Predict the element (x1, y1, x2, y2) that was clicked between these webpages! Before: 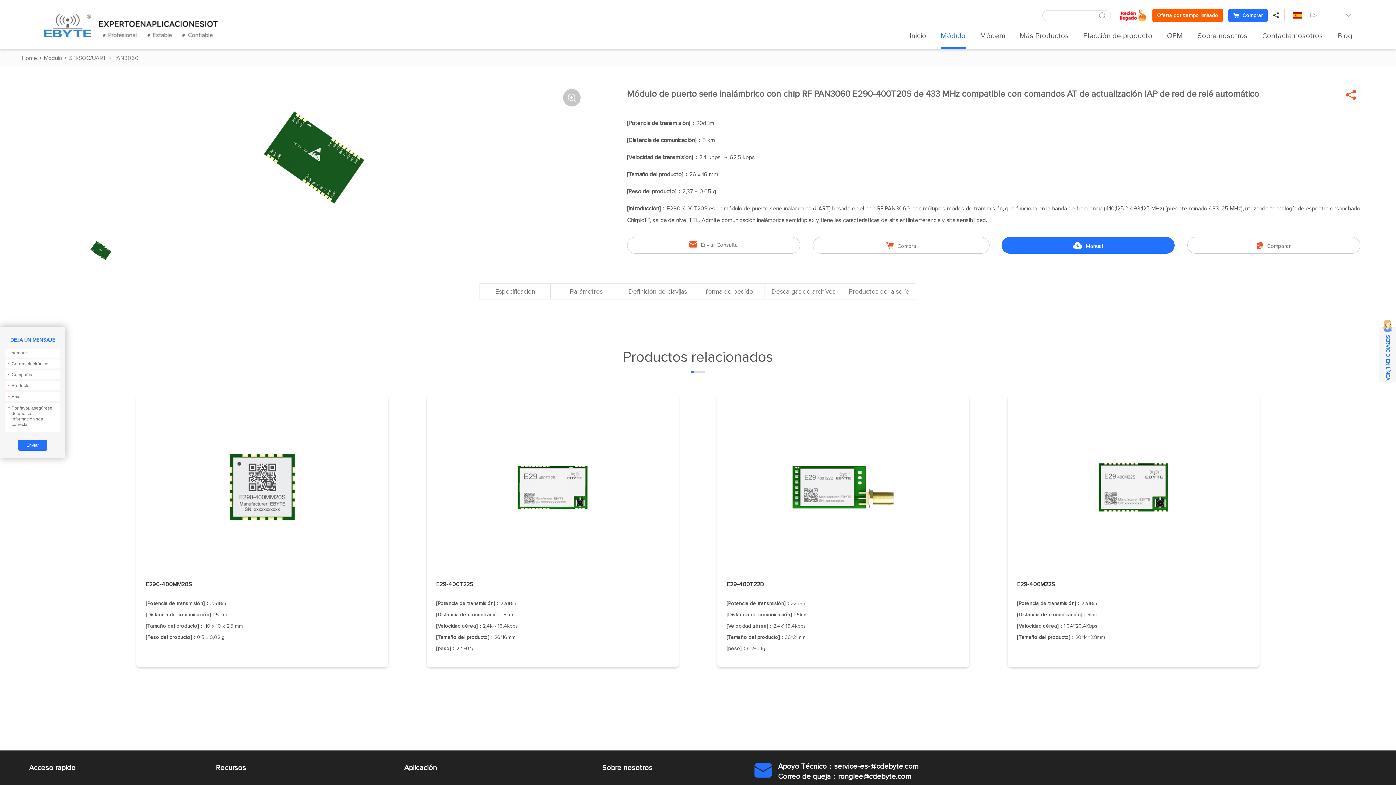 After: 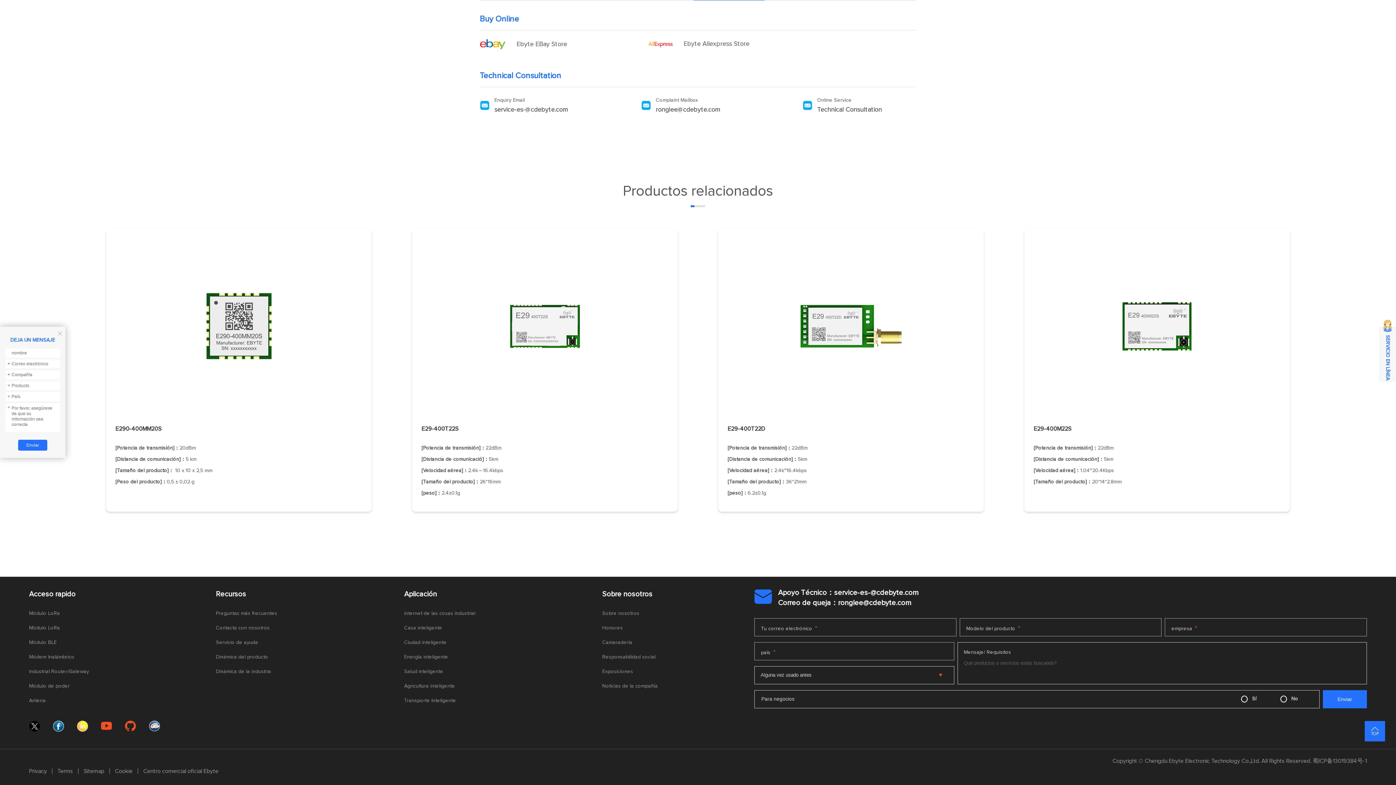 Action: bbox: (693, 283, 765, 299) label: forma de pedido